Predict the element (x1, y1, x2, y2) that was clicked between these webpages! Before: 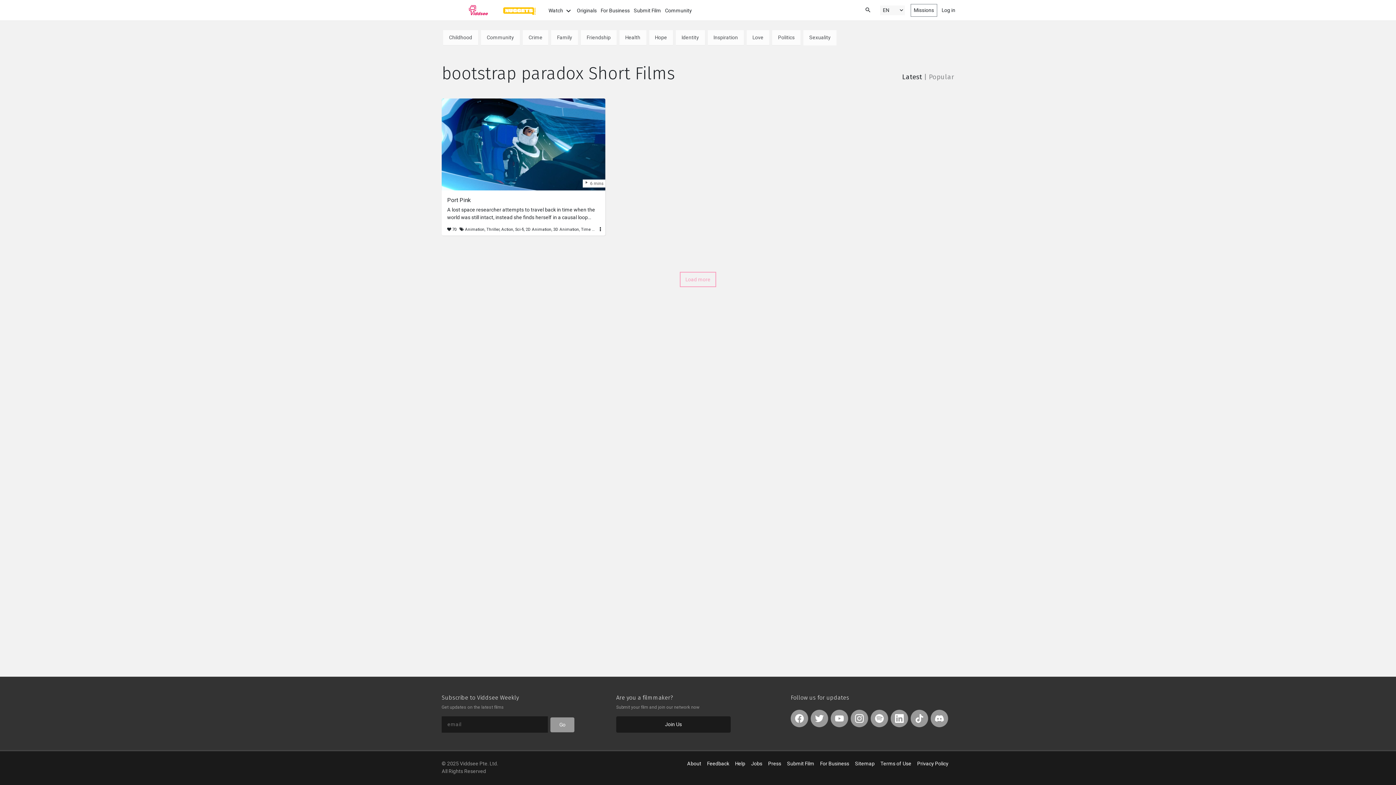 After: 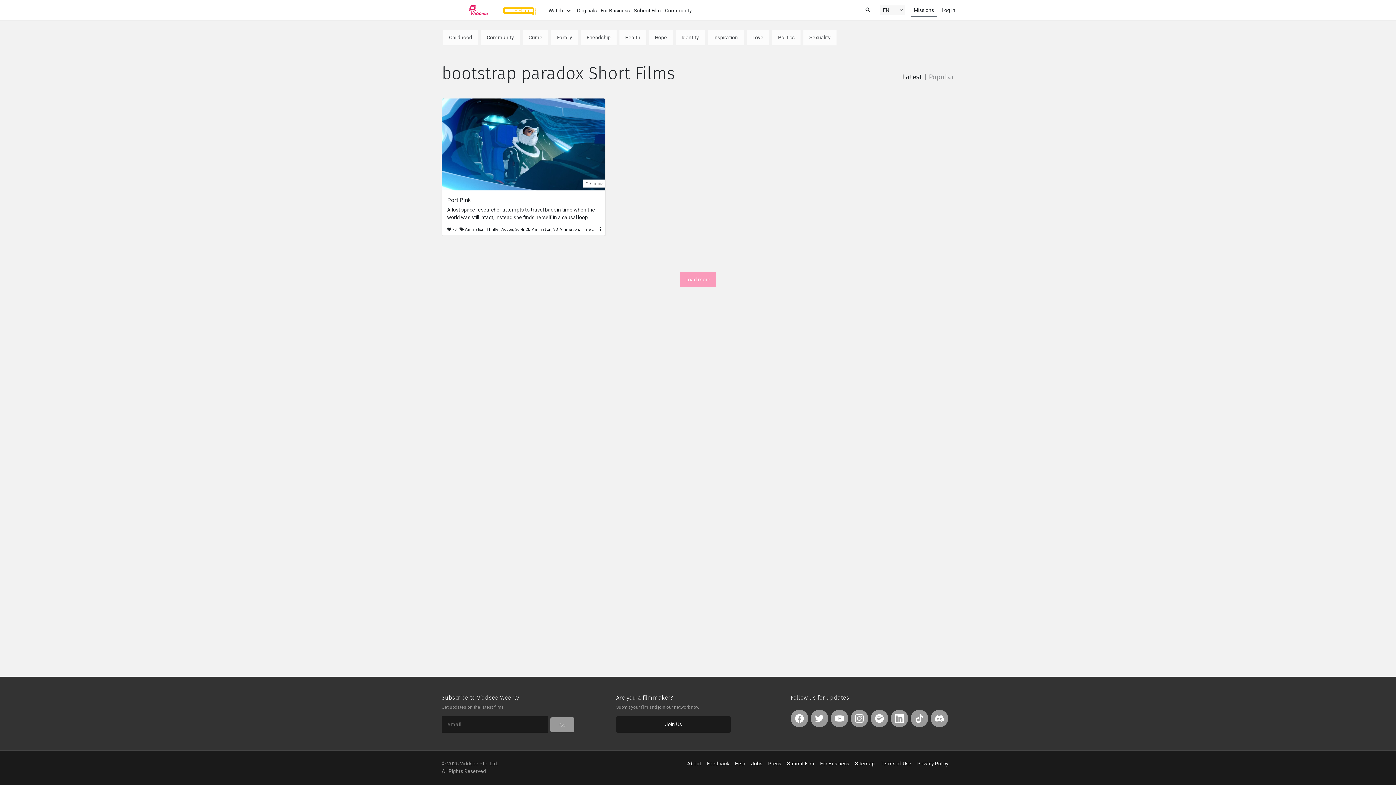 Action: label: Load more bbox: (679, 272, 716, 287)